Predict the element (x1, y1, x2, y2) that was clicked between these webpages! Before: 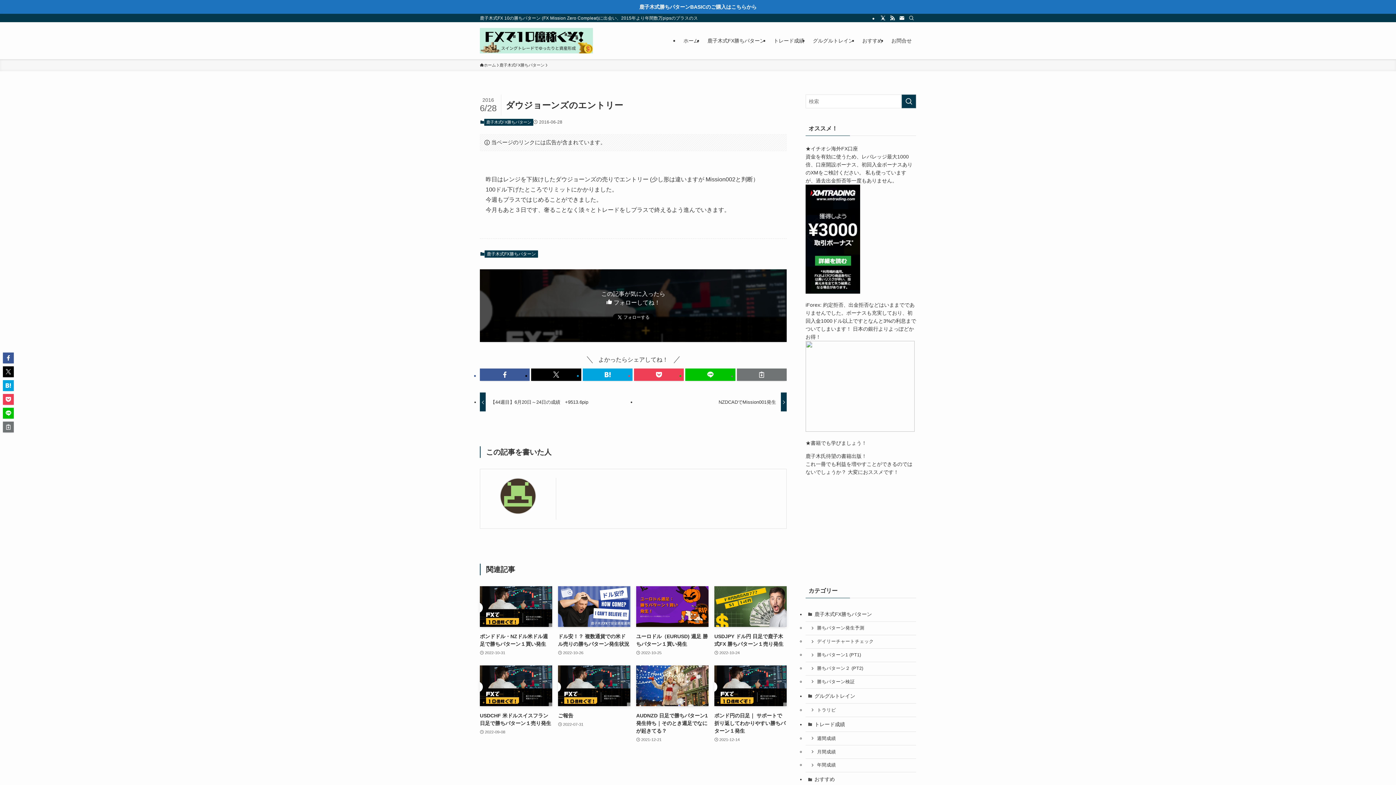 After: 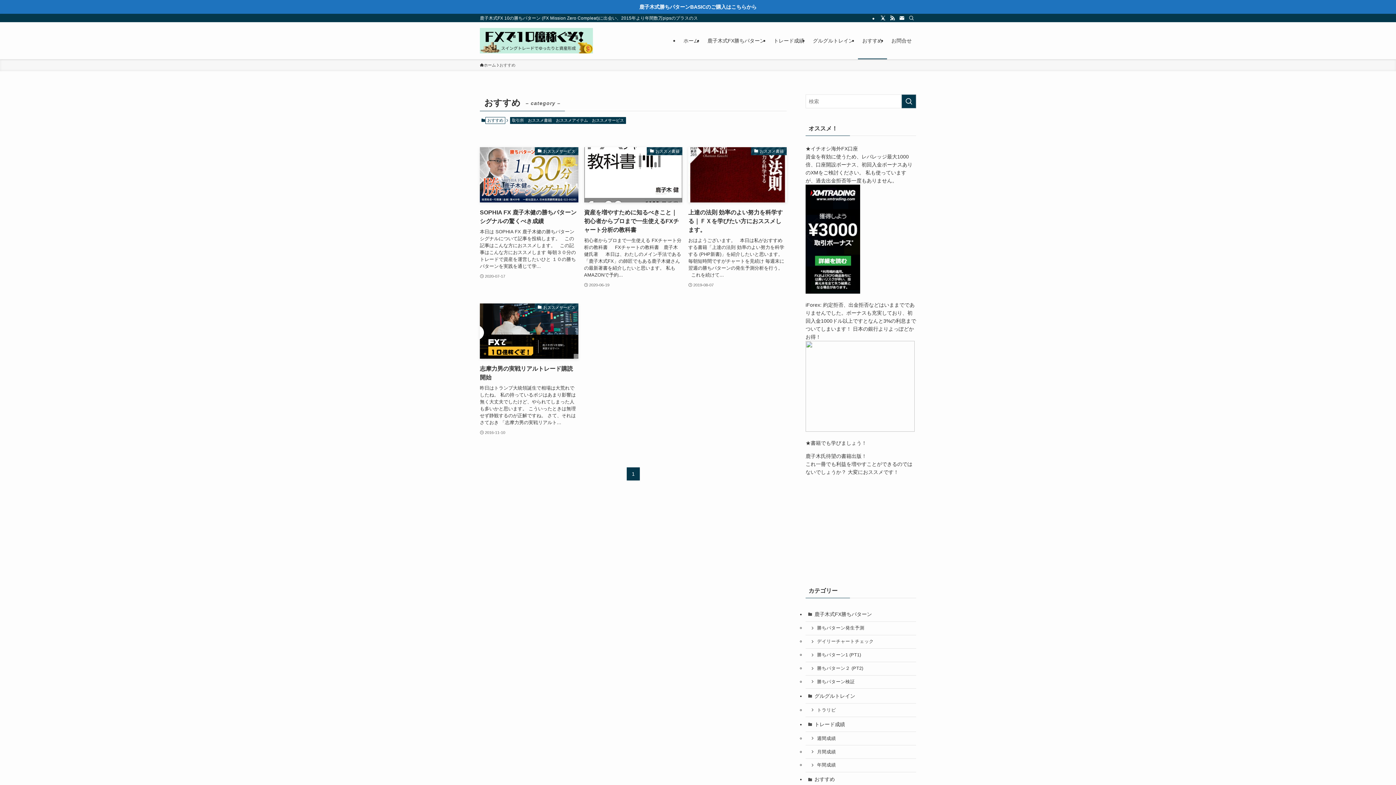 Action: label: おすすめ bbox: (805, 772, 916, 787)